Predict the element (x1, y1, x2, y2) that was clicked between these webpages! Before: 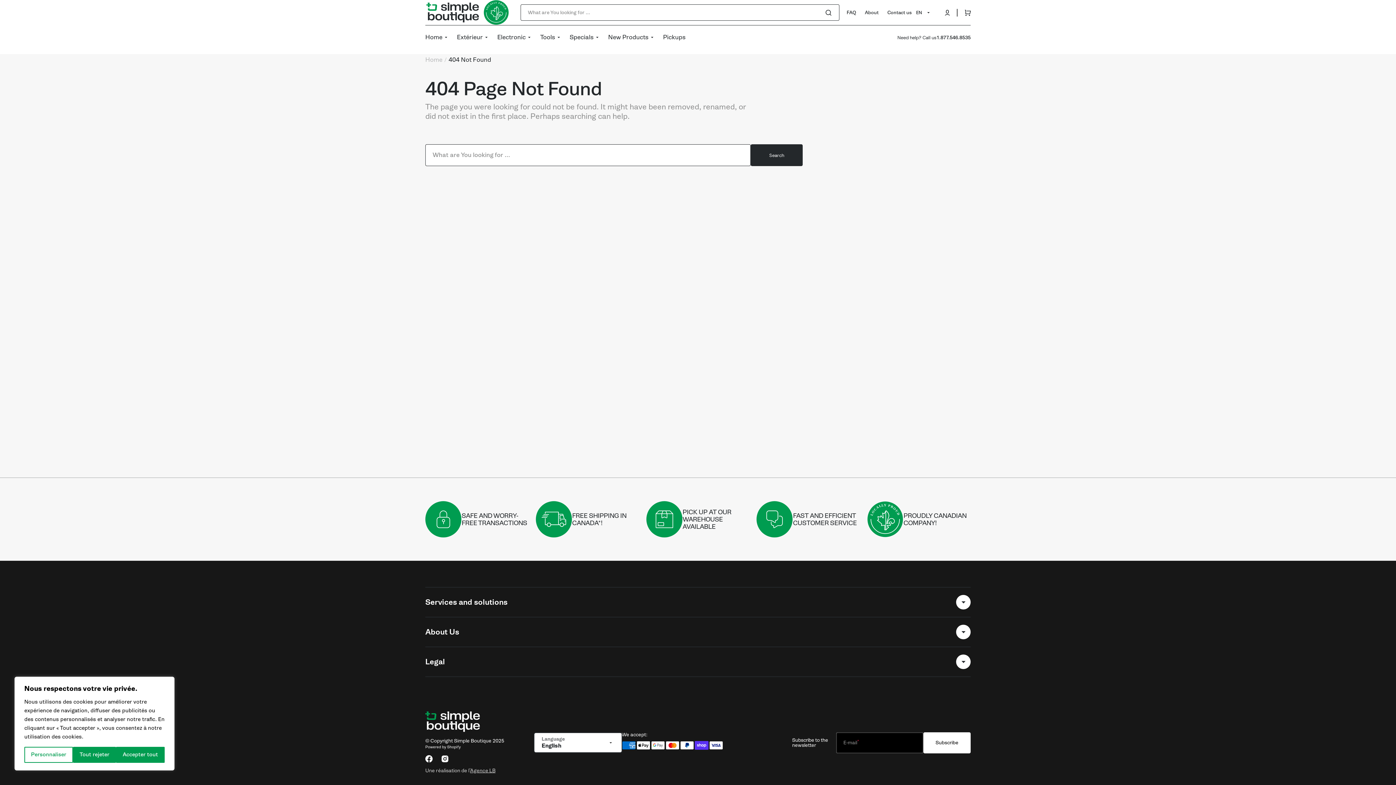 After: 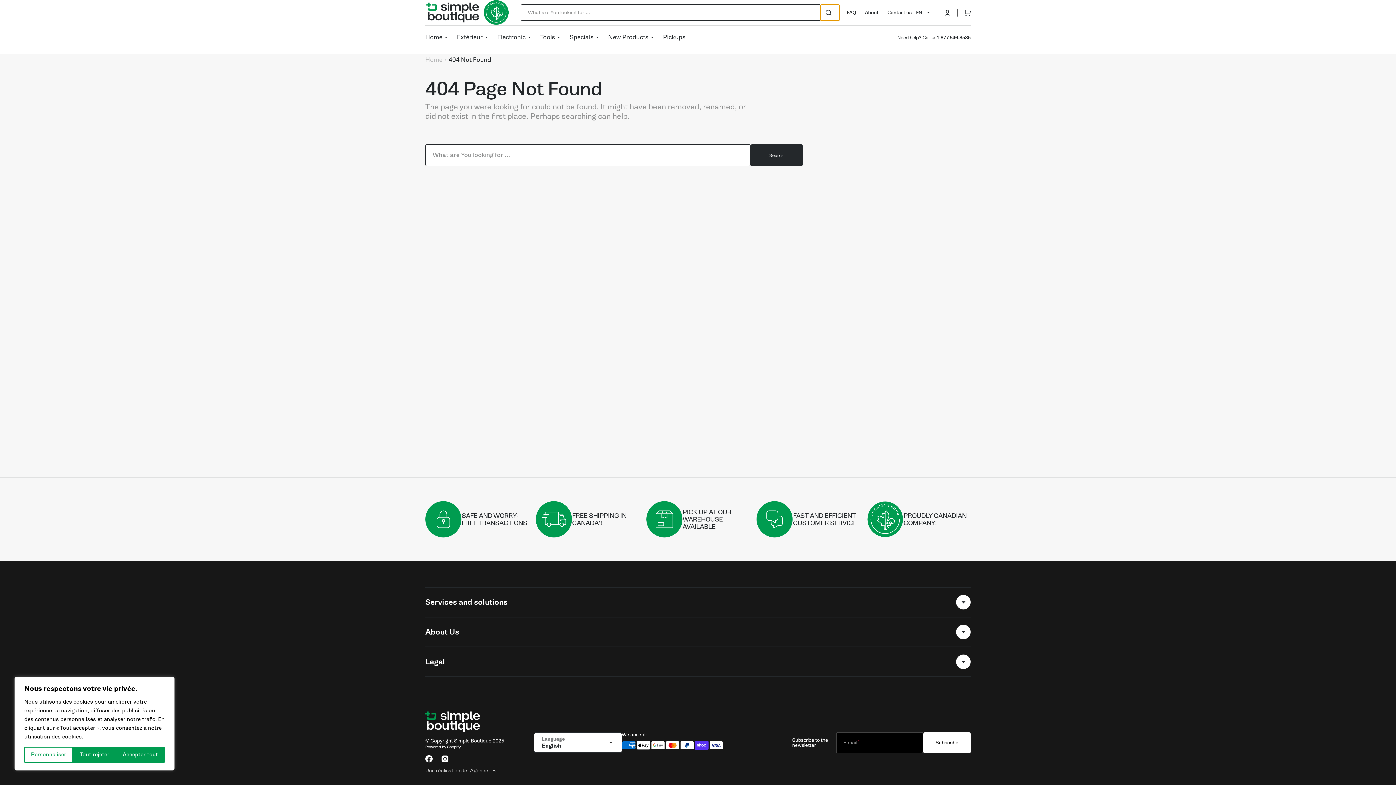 Action: label: Search bbox: (820, 4, 839, 20)